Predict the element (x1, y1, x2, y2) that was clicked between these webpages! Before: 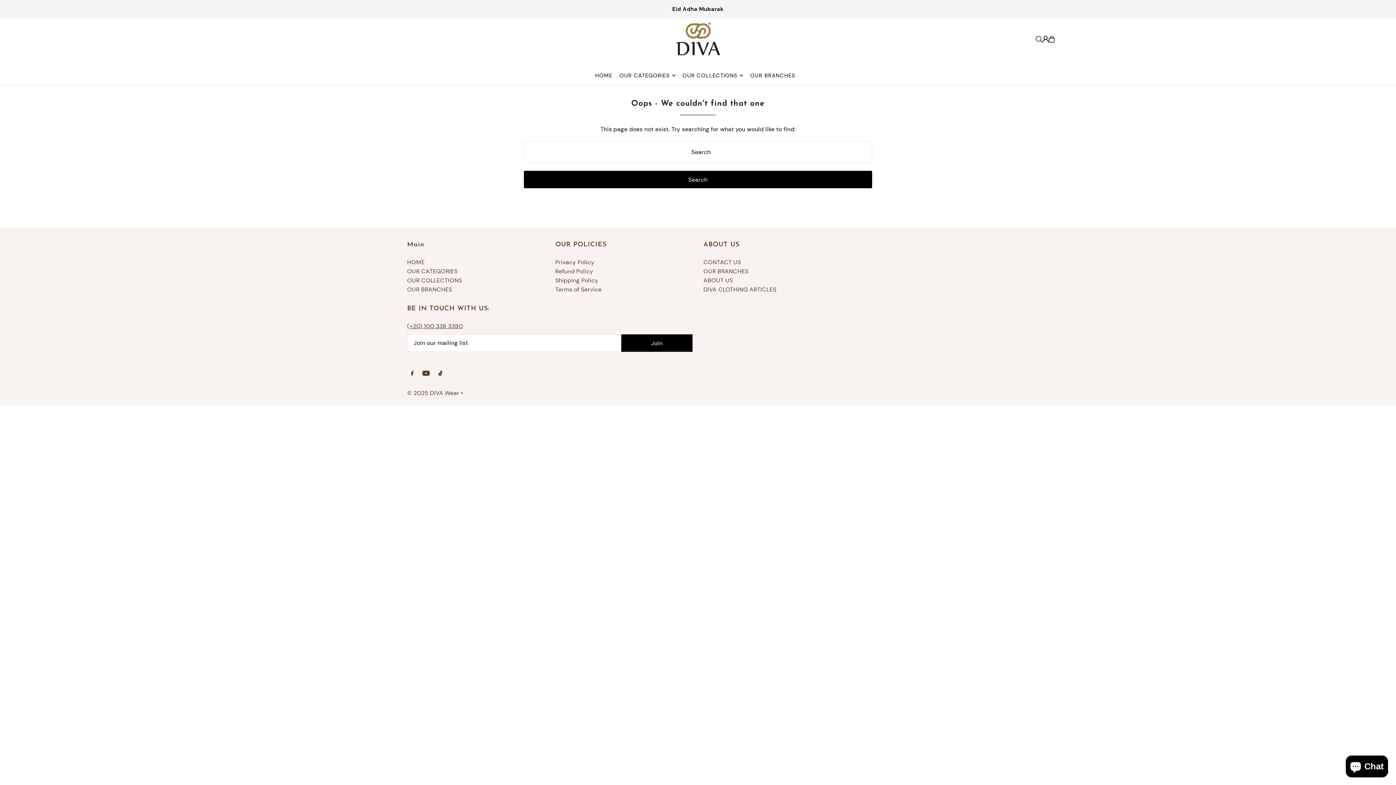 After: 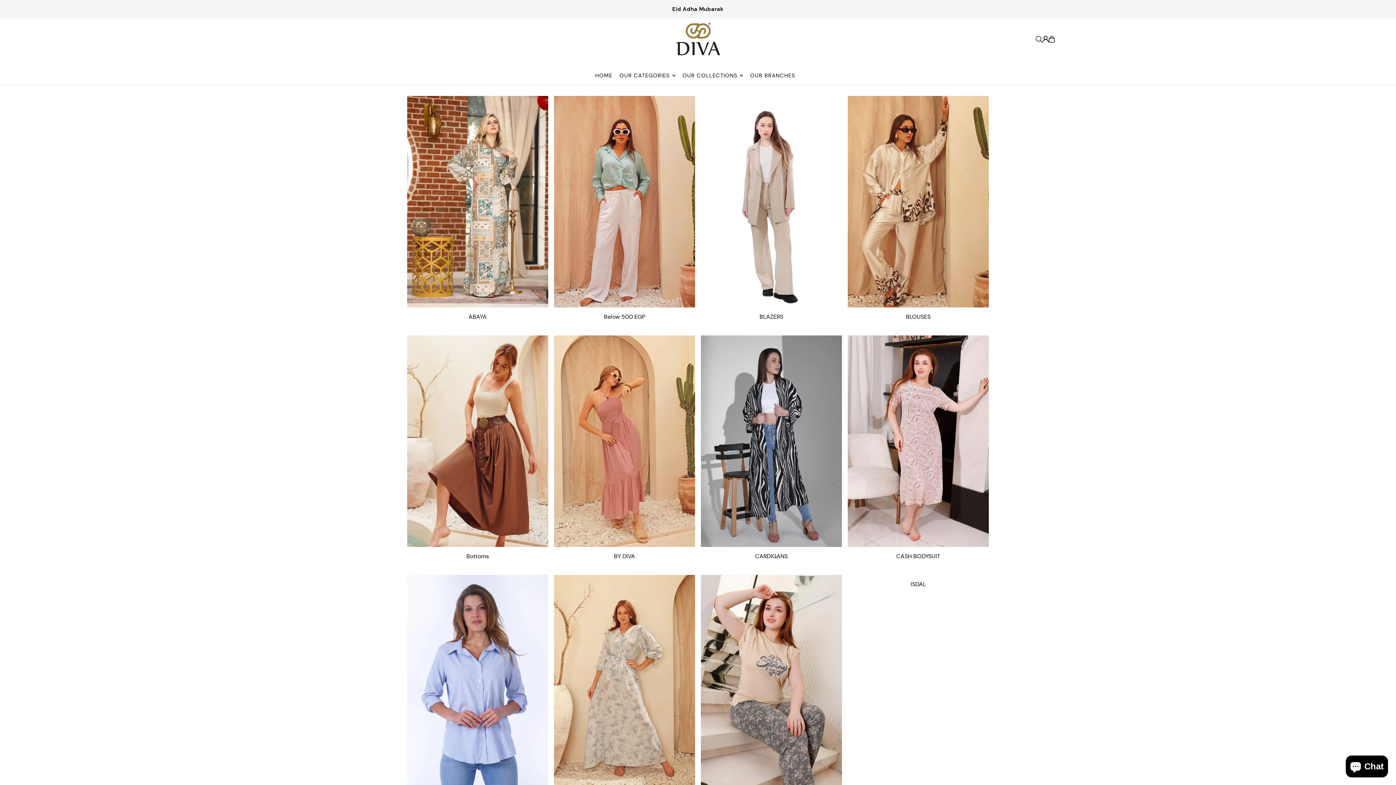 Action: label: OUR COLLECTIONS bbox: (682, 66, 743, 84)